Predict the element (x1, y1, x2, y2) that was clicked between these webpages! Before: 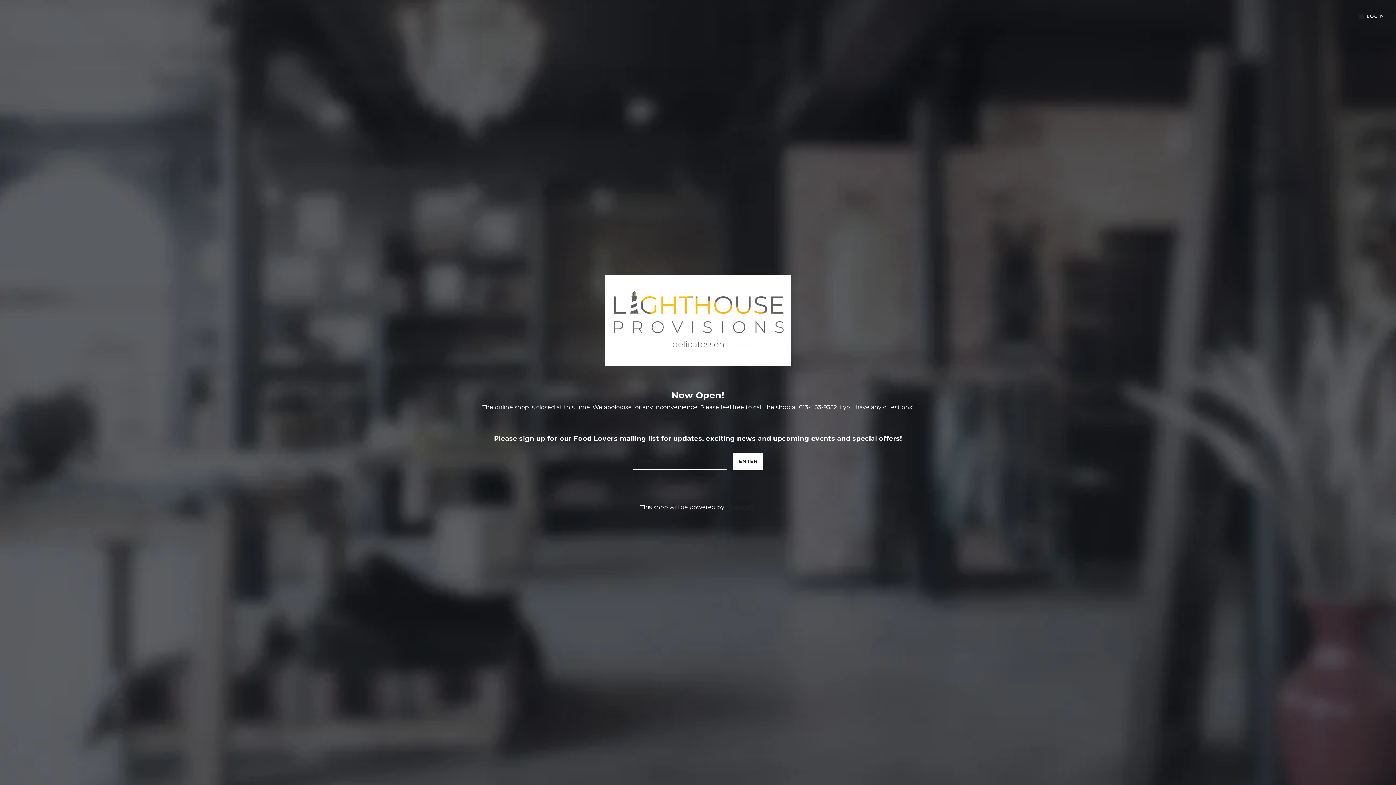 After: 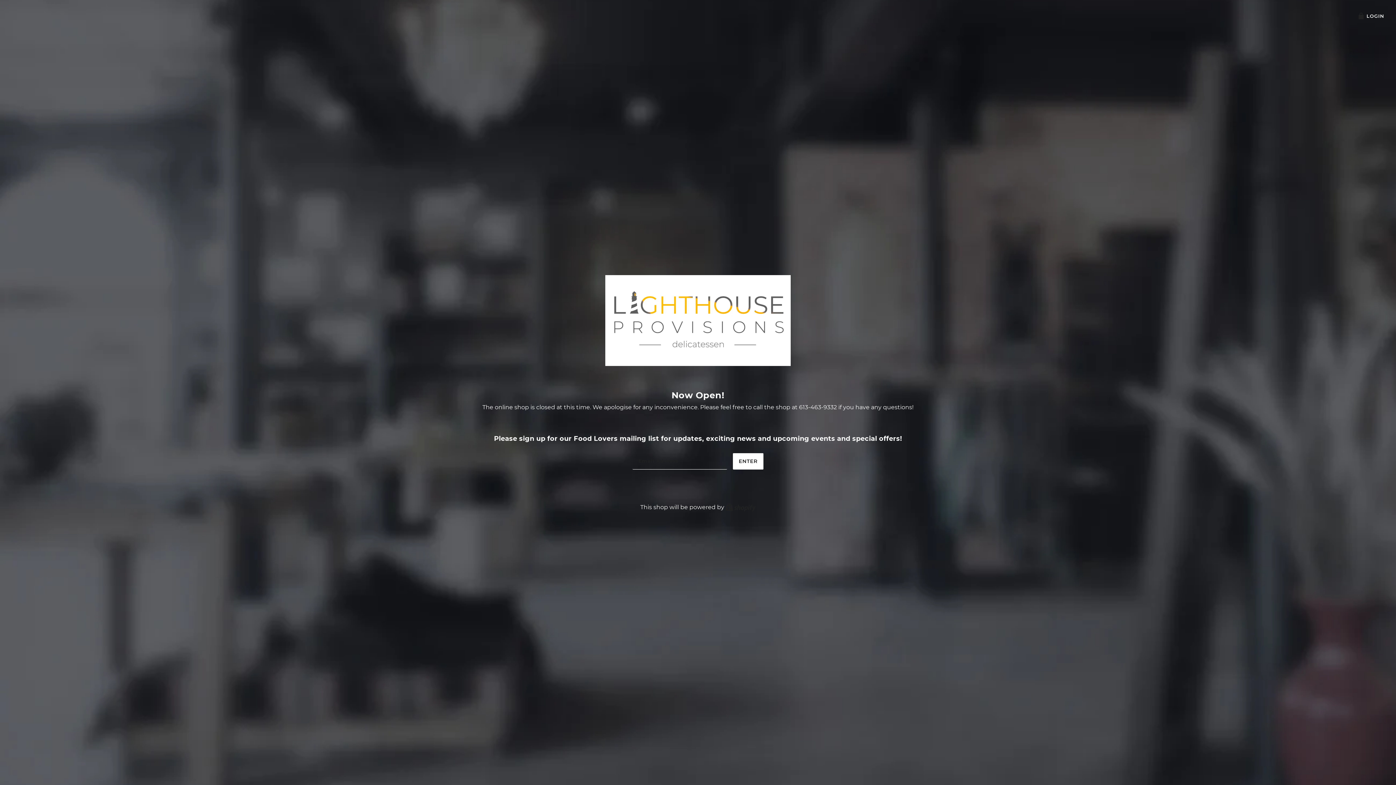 Action: label: ENTER bbox: (733, 453, 763, 469)